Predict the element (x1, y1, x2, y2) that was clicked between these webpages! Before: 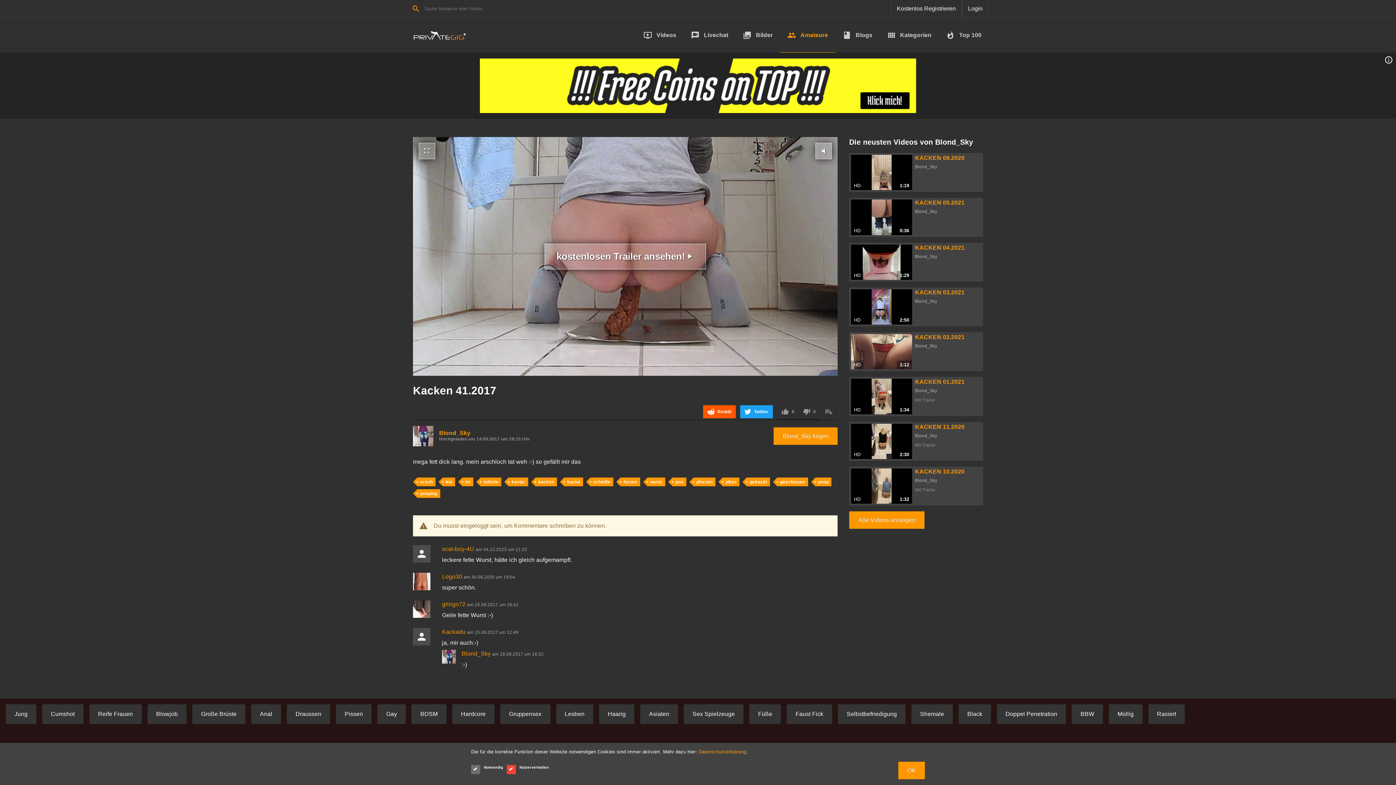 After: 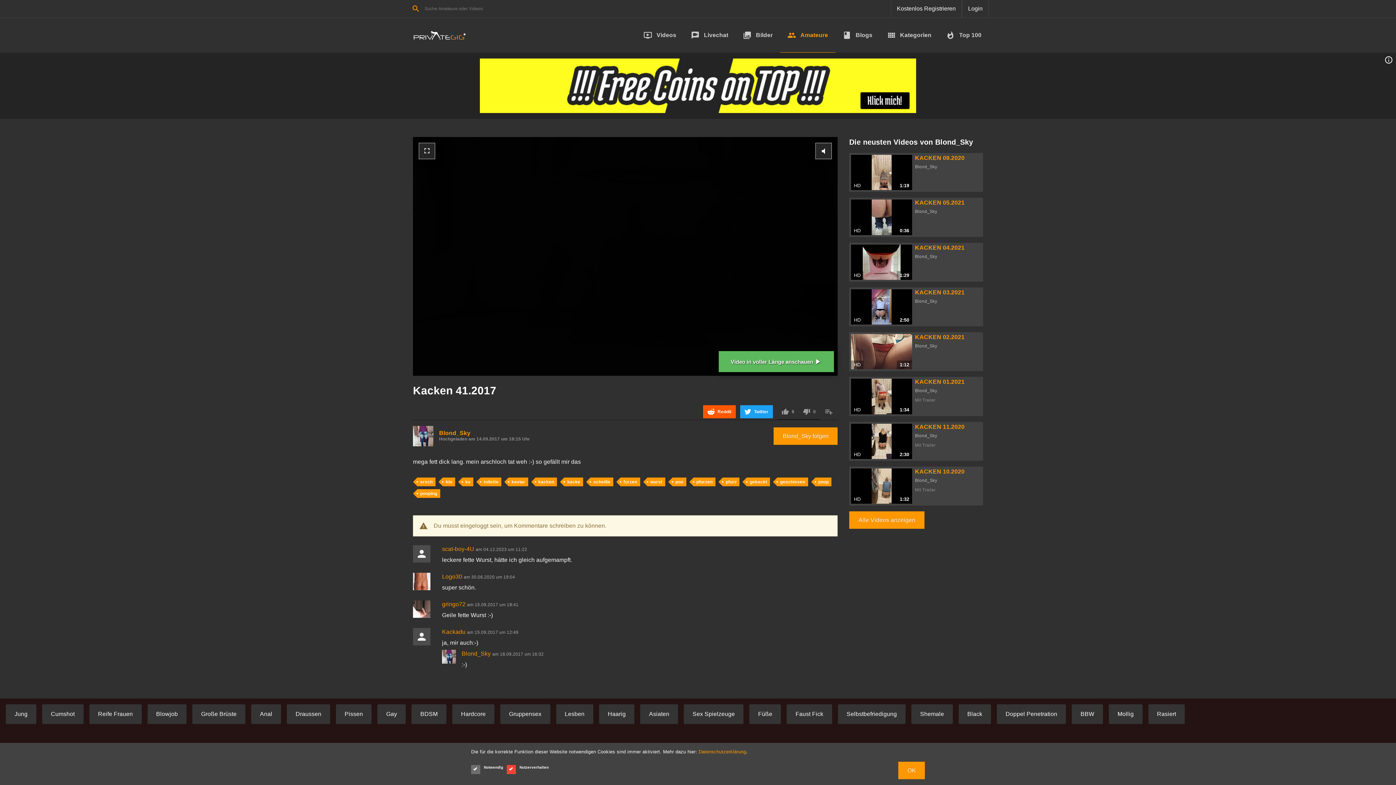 Action: bbox: (544, 230, 706, 256) label: kostenlosen Trailer ansehen!
